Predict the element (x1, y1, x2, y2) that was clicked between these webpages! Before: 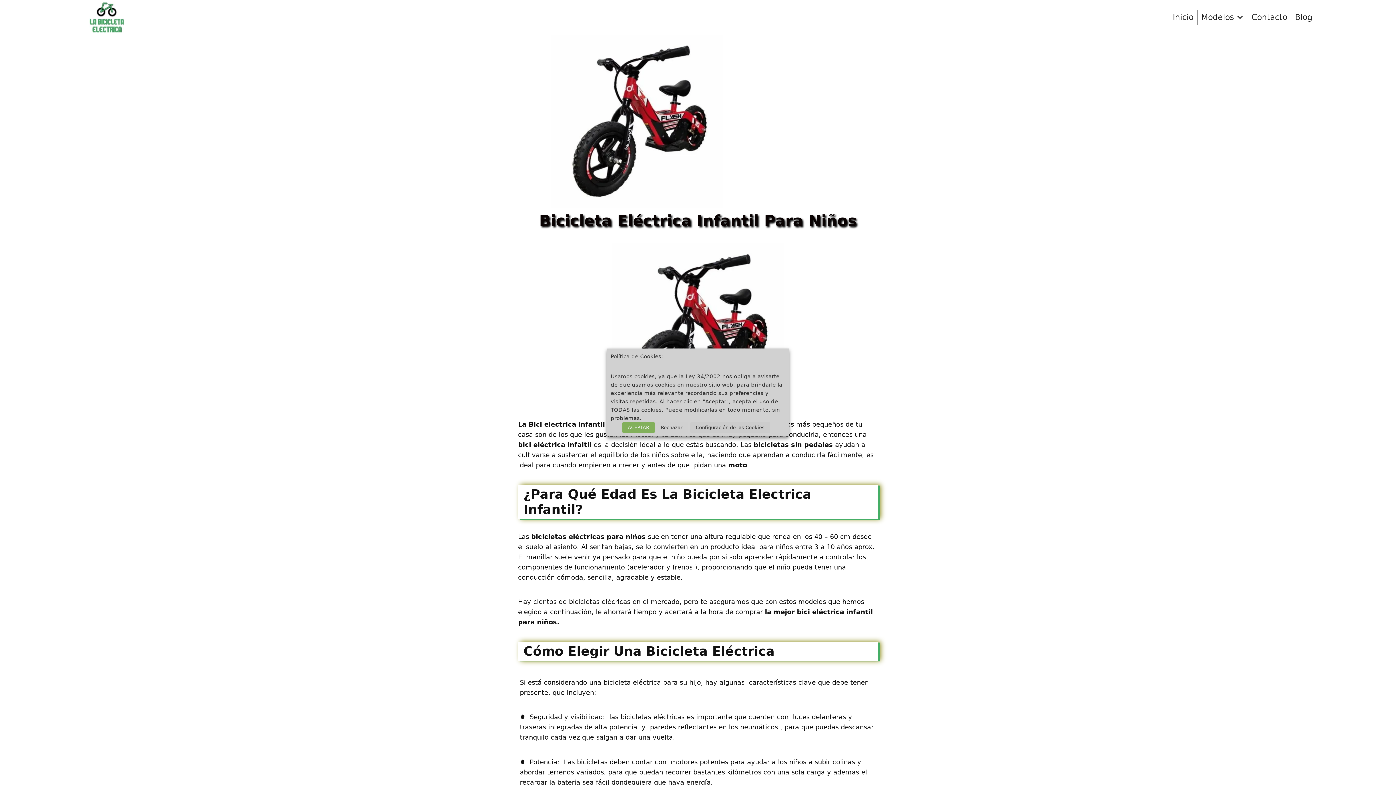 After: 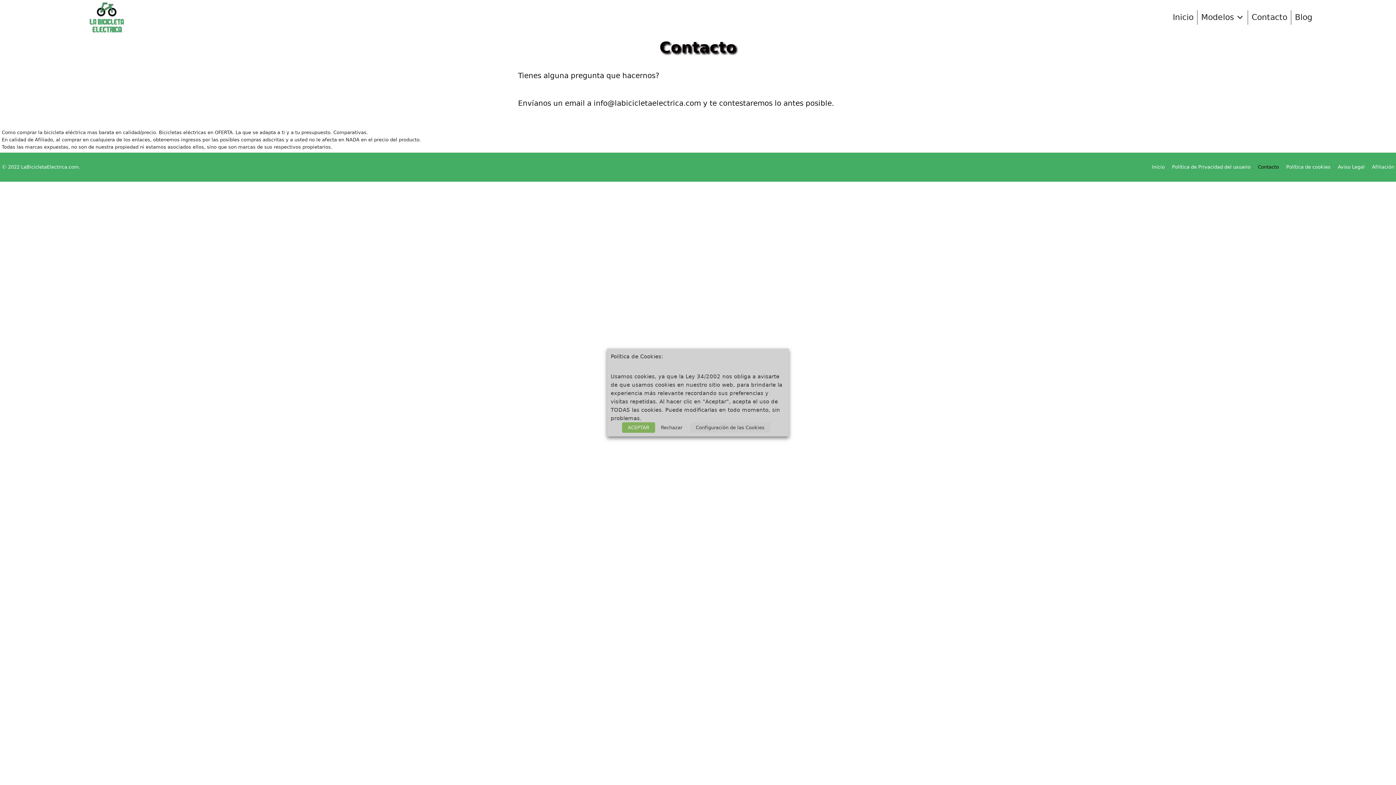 Action: bbox: (1248, 10, 1291, 24) label: Contacto